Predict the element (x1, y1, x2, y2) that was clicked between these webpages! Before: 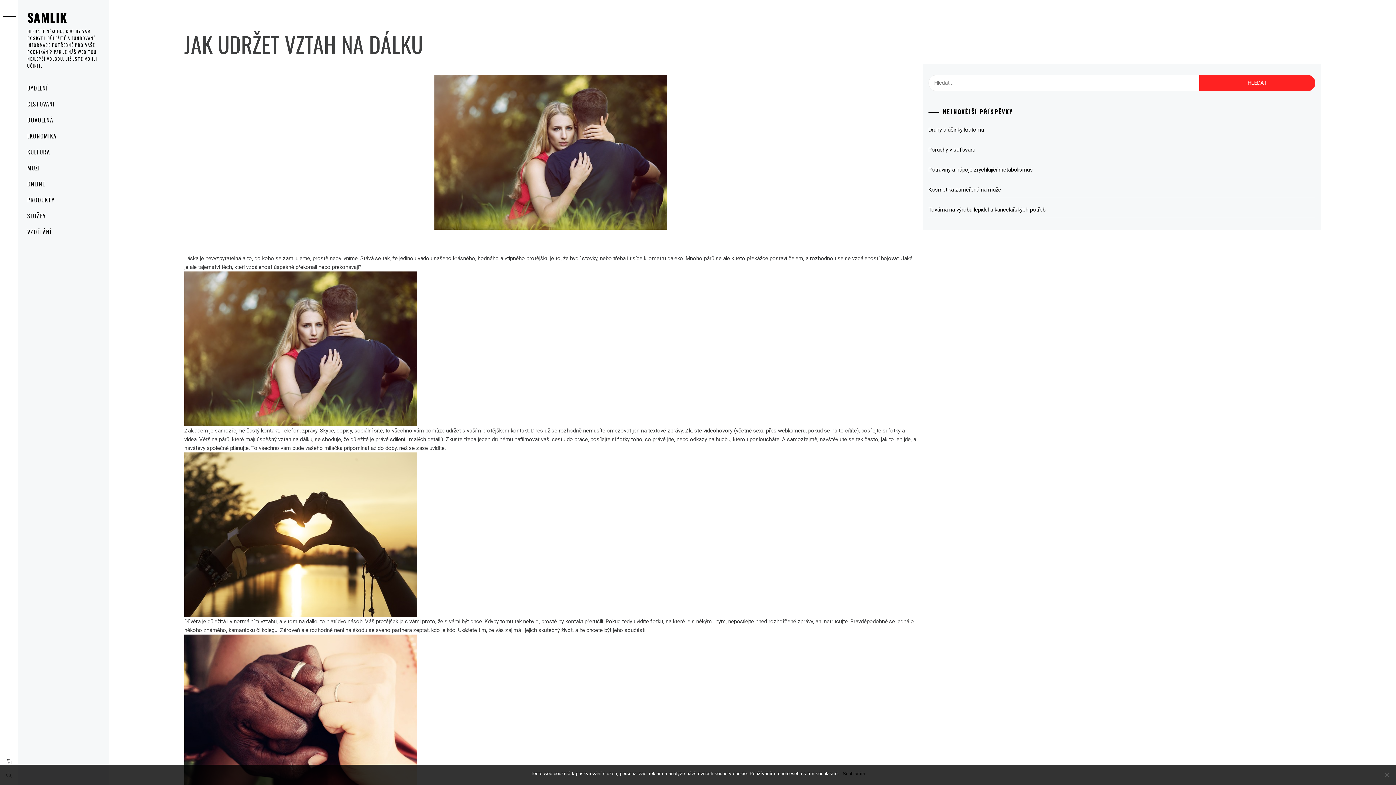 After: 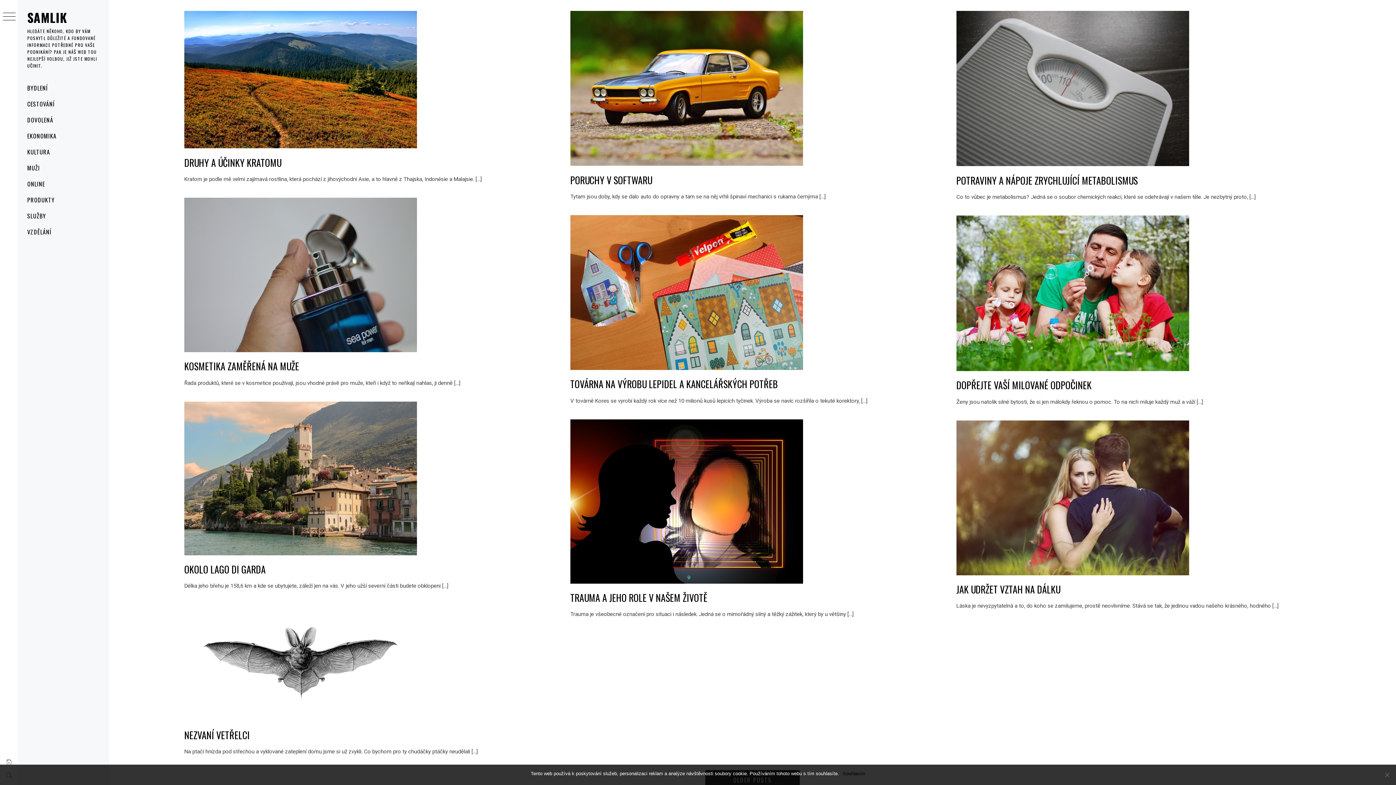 Action: bbox: (27, 8, 67, 26) label: SAMLIK